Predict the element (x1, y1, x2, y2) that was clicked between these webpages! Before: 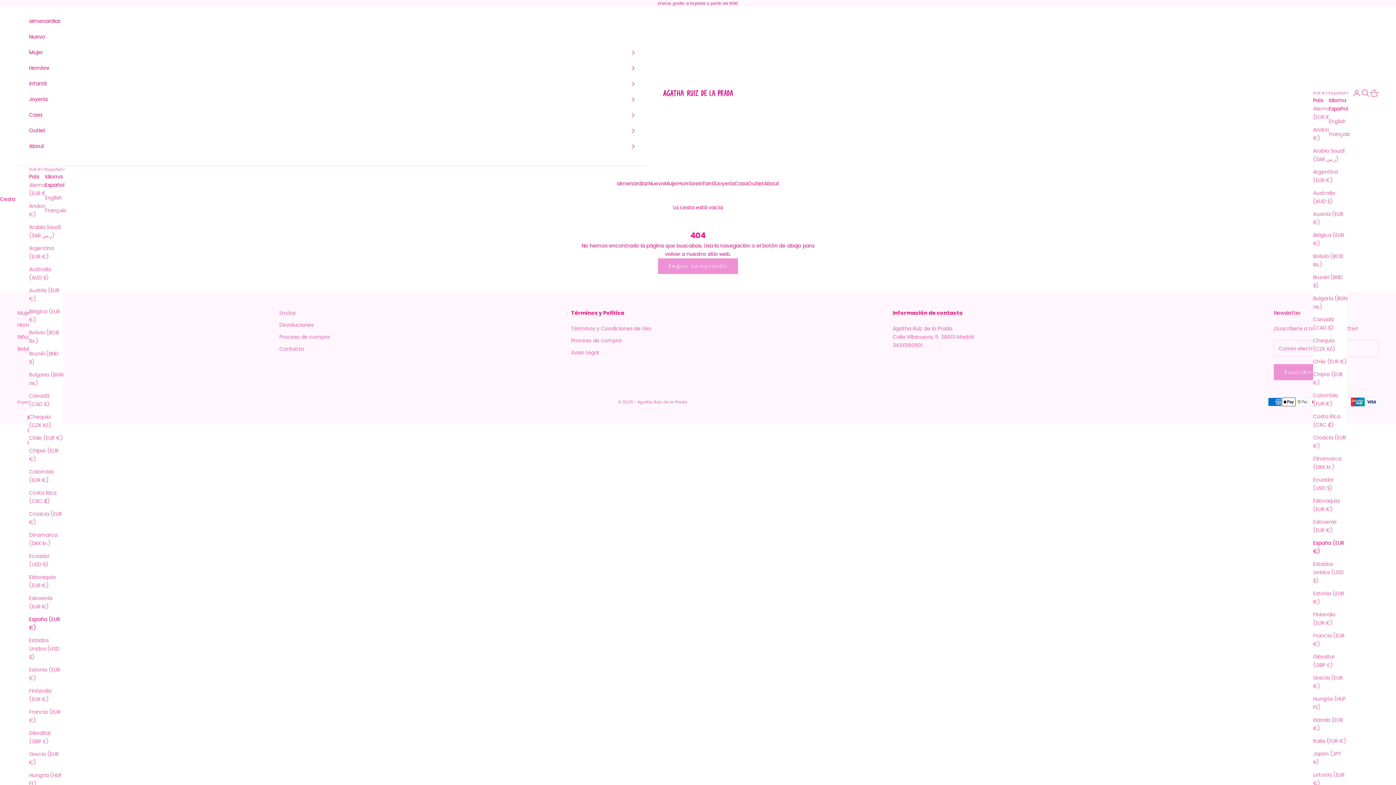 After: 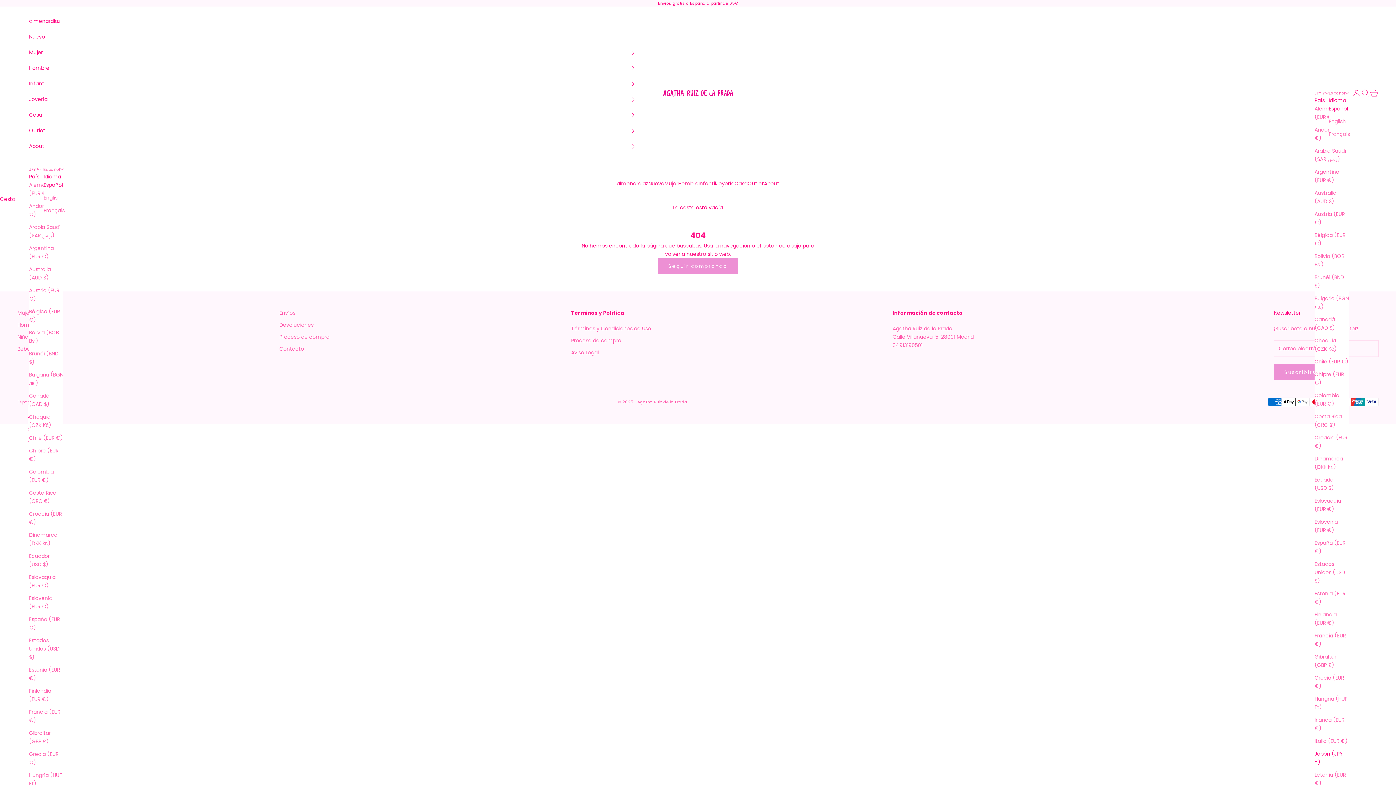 Action: bbox: (1313, 750, 1347, 766) label: Japón (JPY ¥)